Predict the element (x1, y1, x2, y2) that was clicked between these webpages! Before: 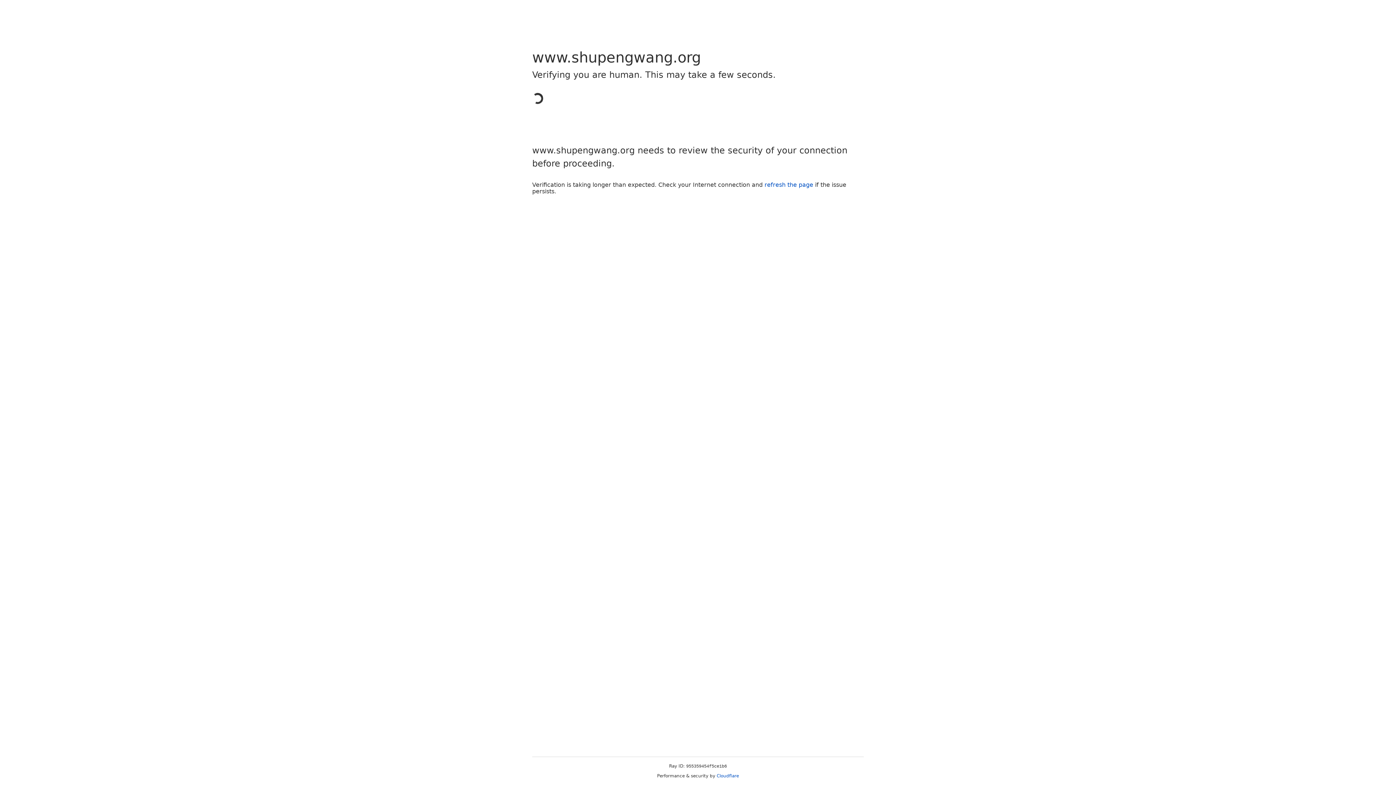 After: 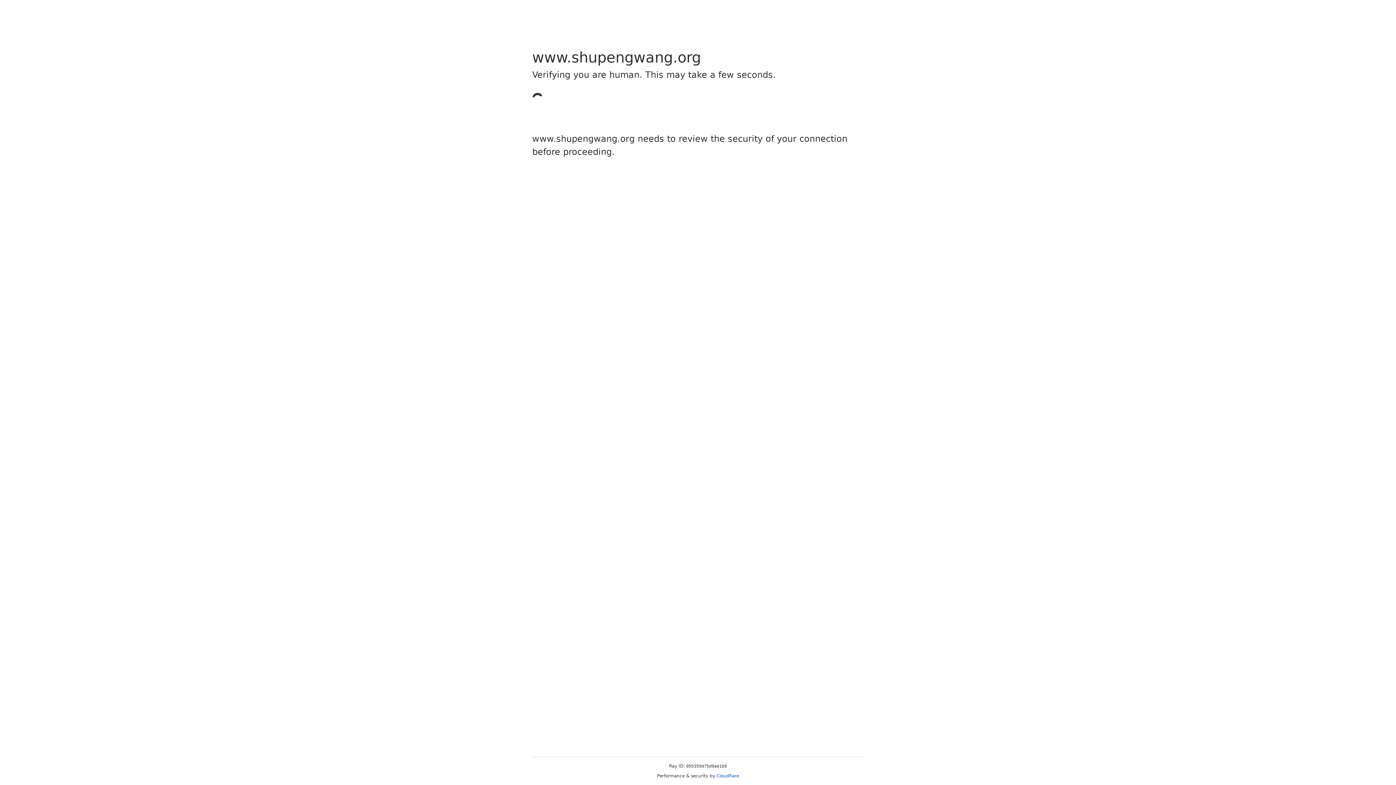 Action: label: Cloudflare bbox: (716, 773, 739, 778)